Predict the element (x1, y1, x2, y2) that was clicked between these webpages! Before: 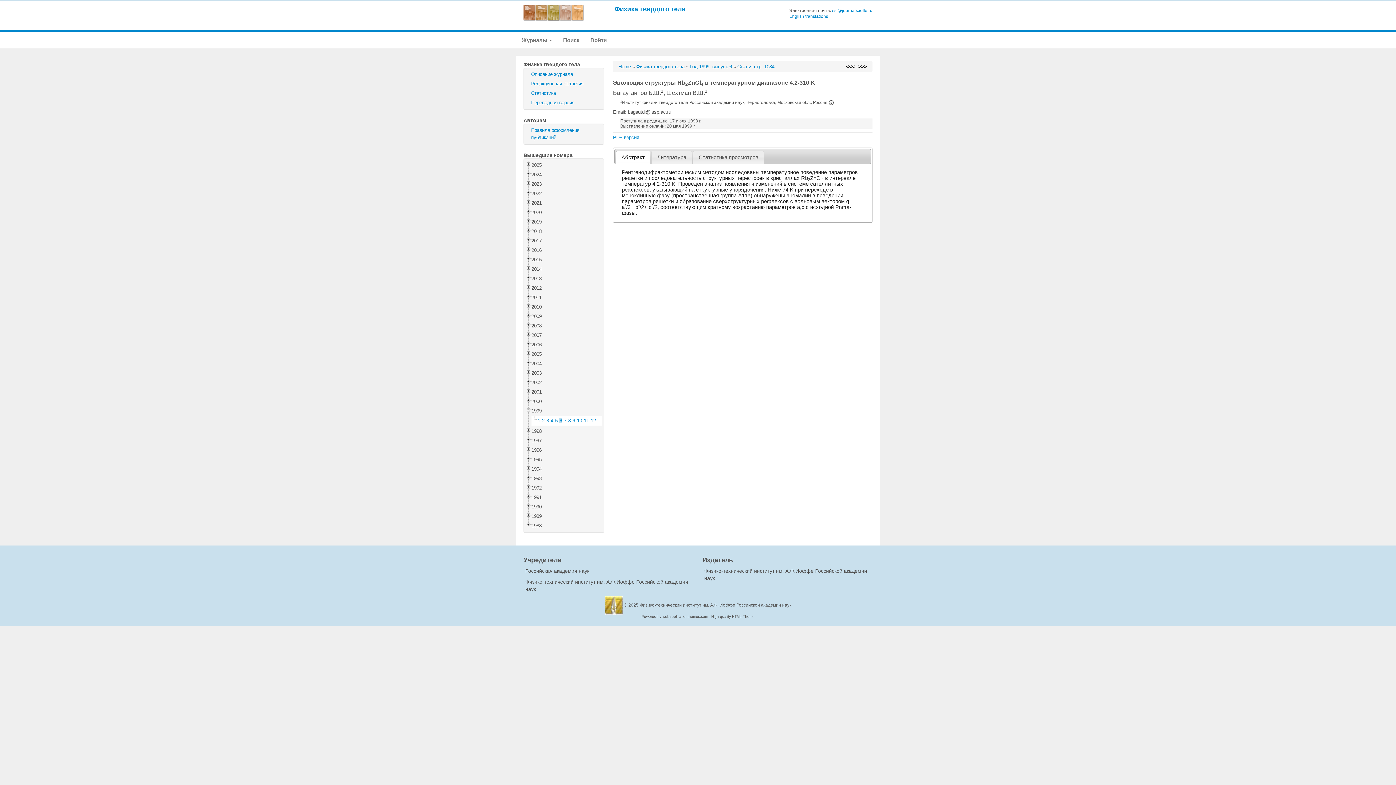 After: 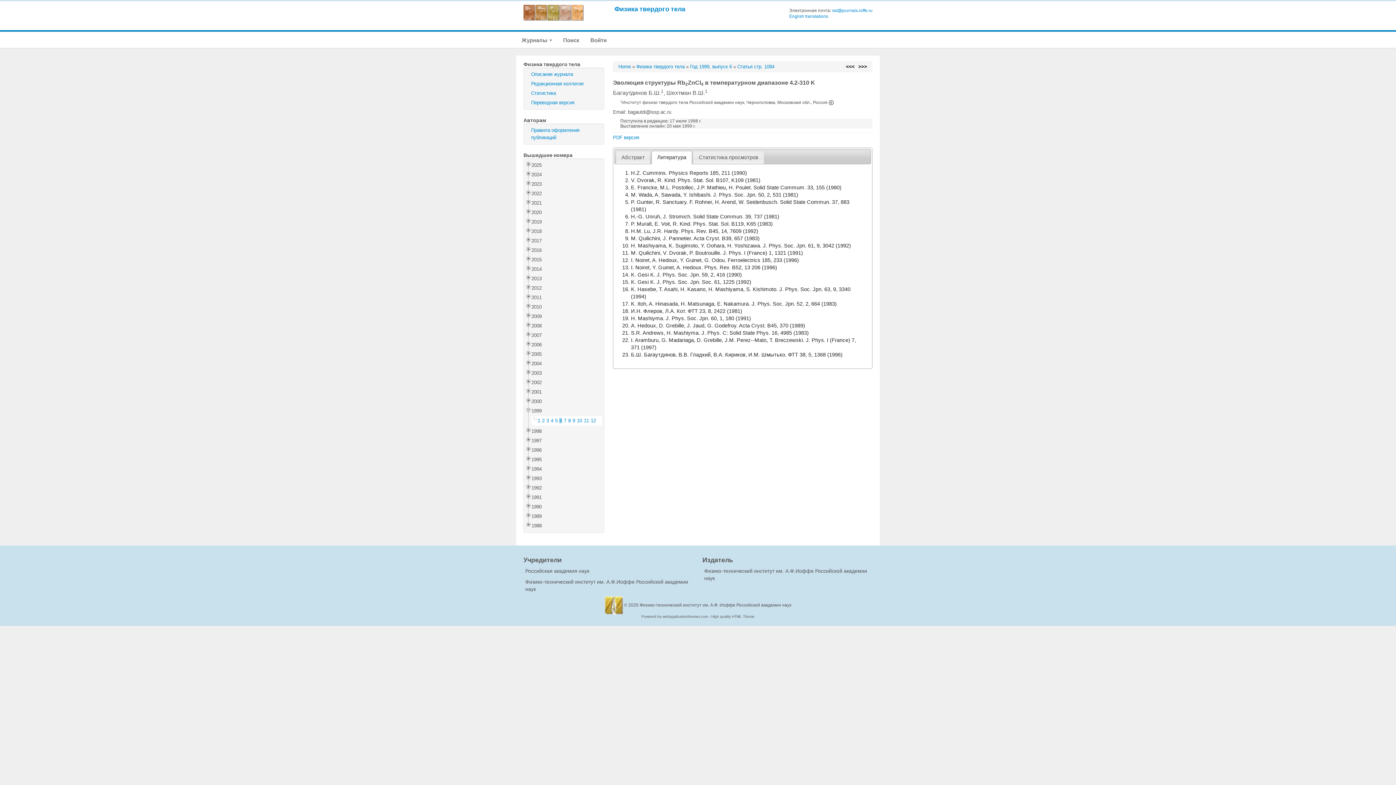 Action: label: Литература bbox: (652, 151, 691, 163)